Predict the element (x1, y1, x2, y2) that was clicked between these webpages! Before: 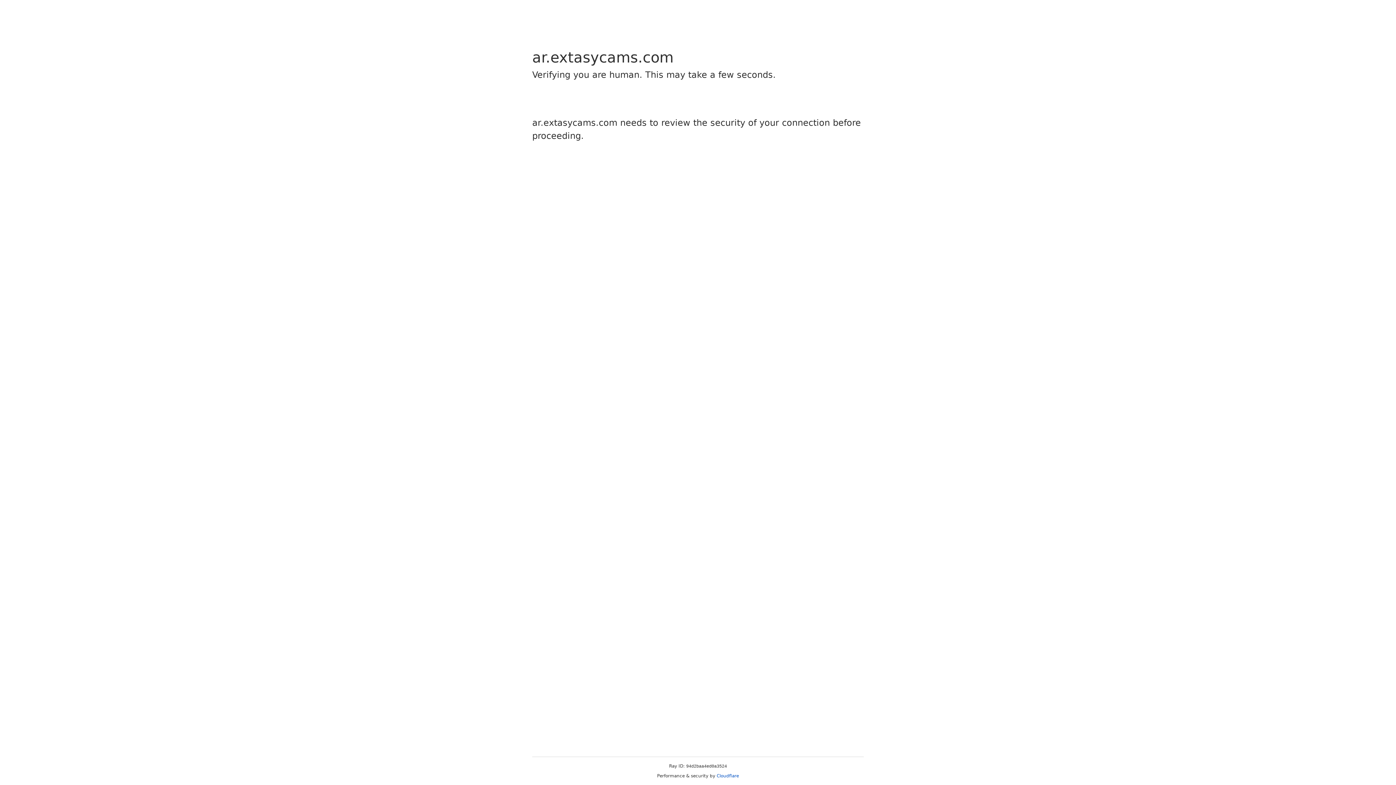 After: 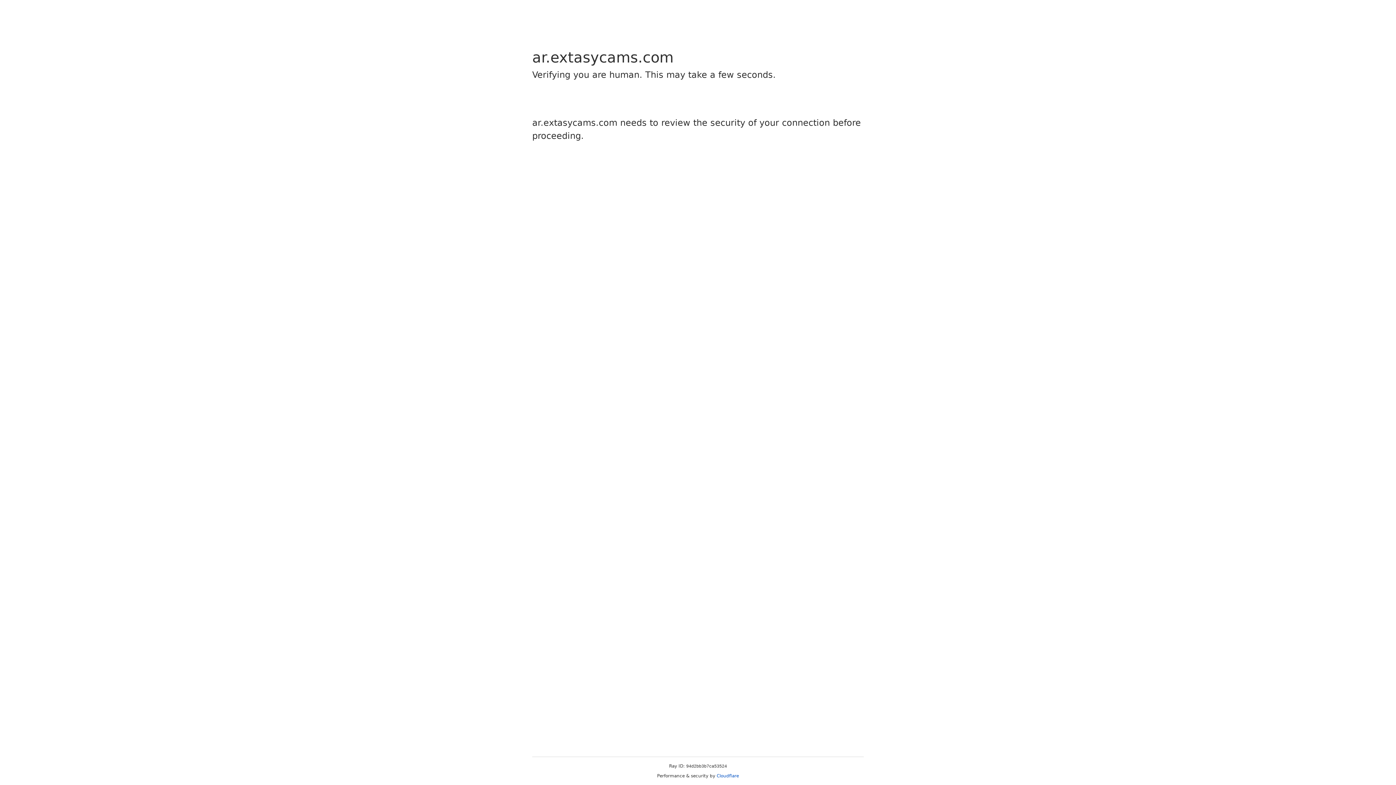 Action: label: Cloudflare bbox: (716, 773, 739, 778)